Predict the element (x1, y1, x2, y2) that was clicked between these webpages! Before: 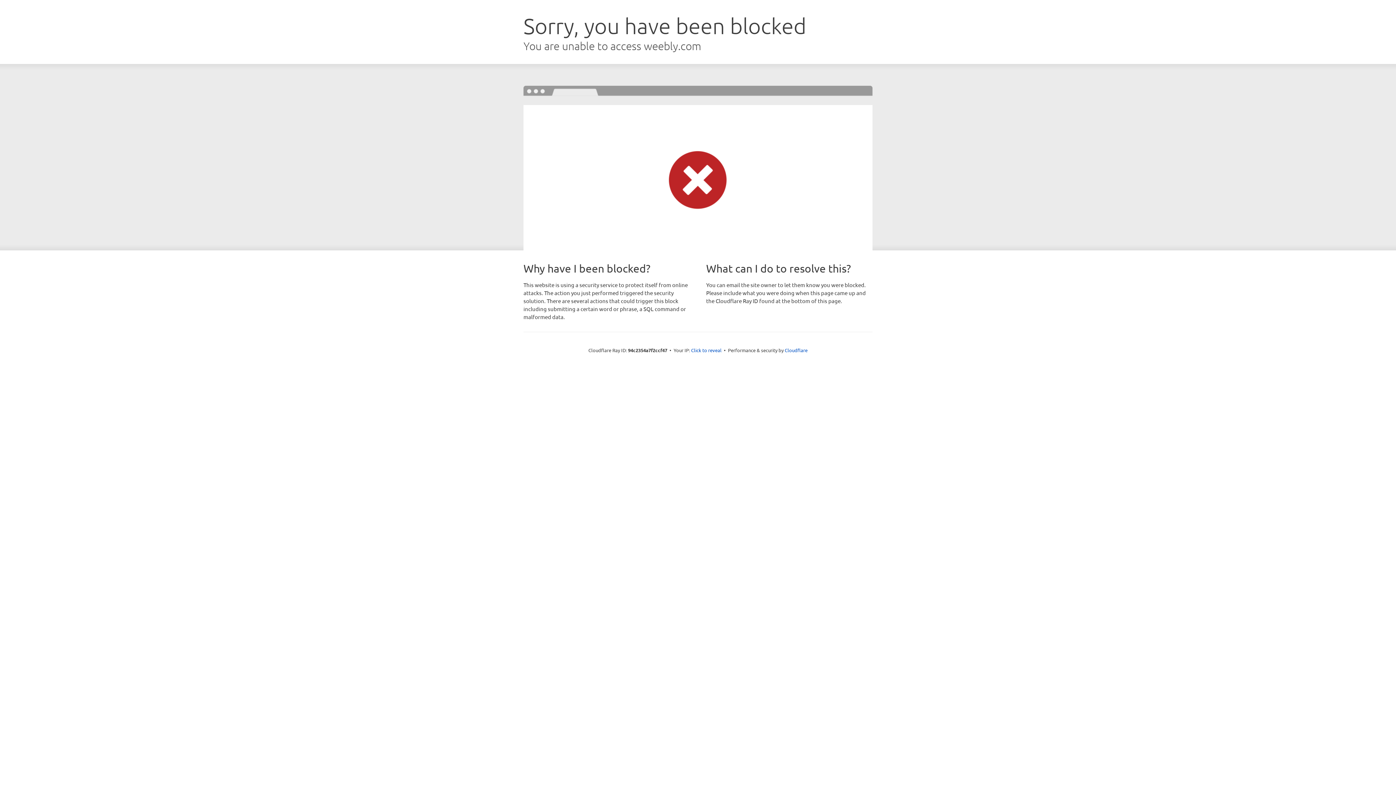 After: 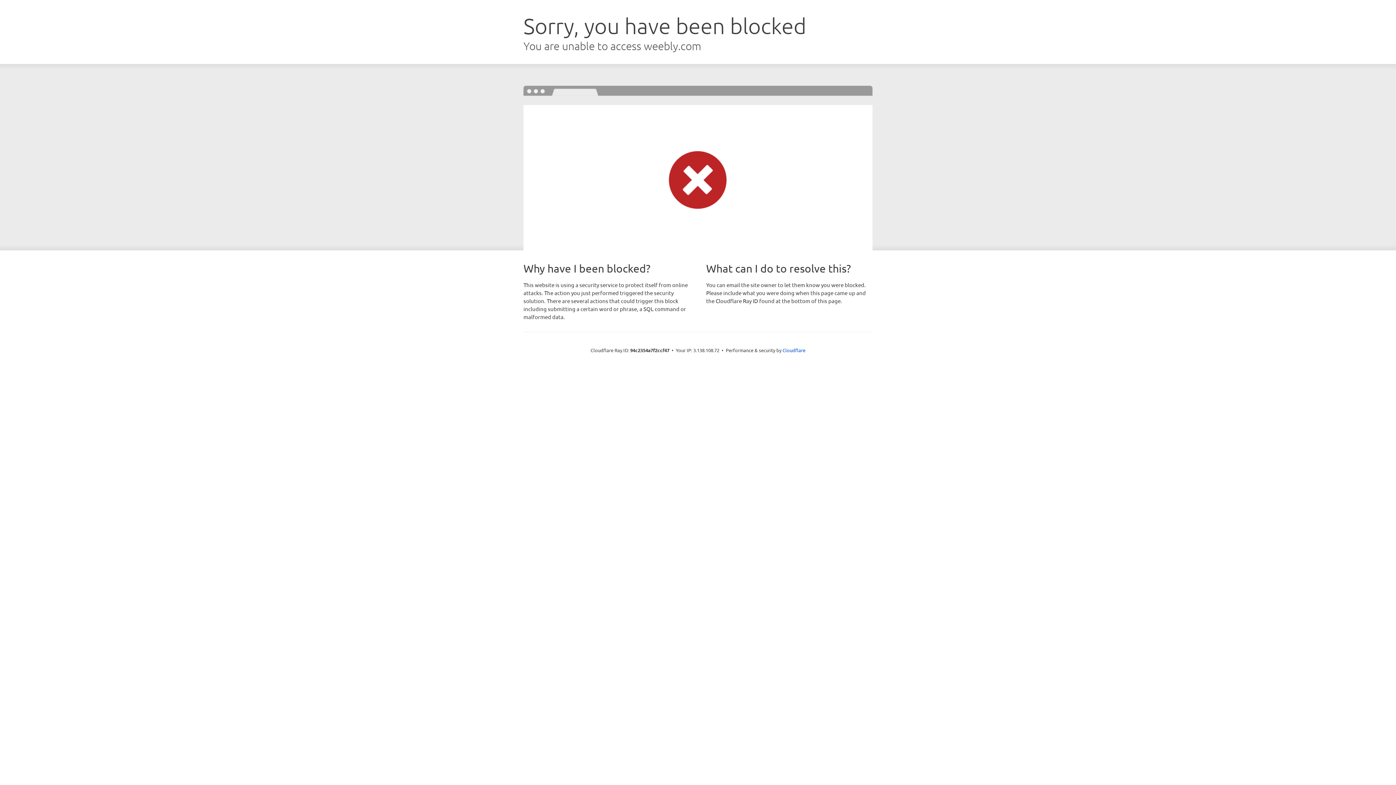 Action: bbox: (691, 346, 721, 353) label: Click to reveal